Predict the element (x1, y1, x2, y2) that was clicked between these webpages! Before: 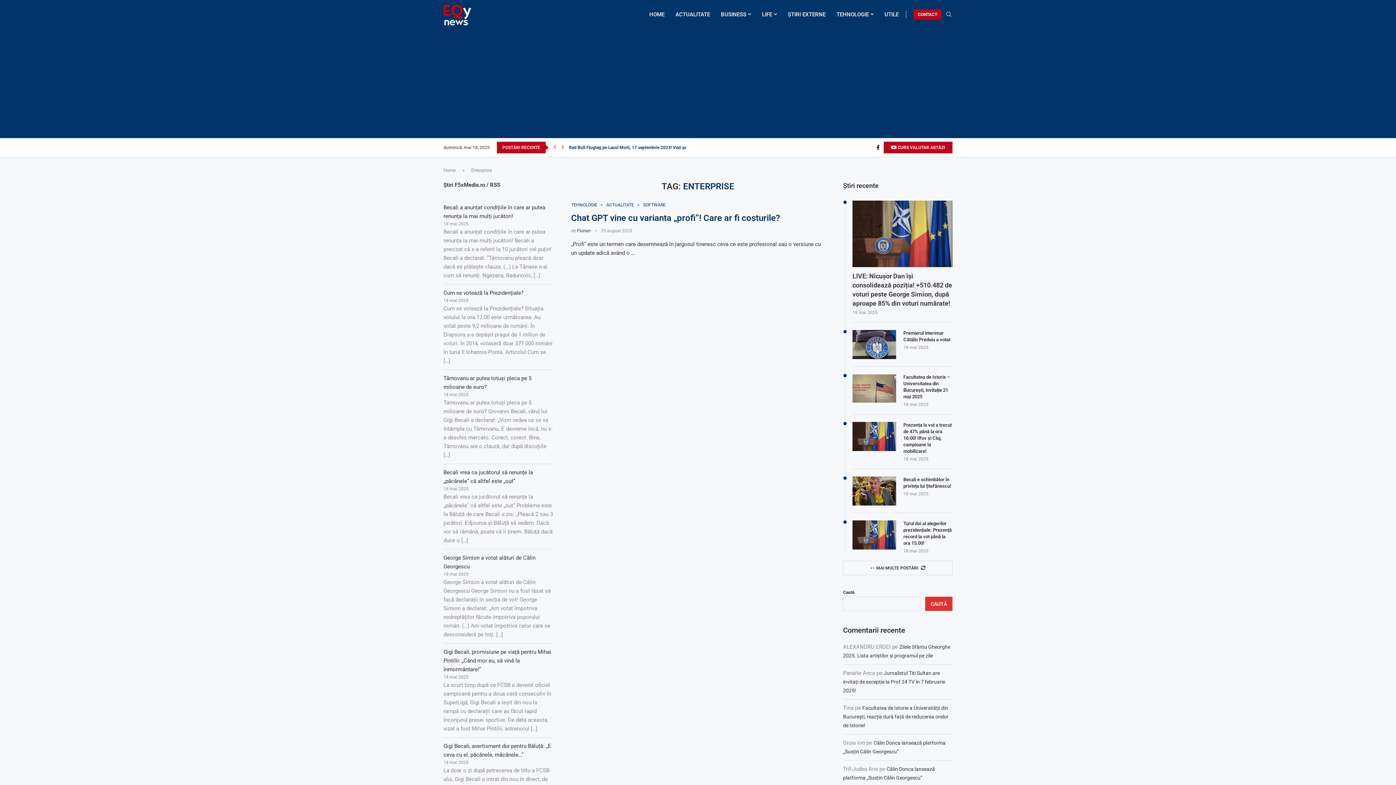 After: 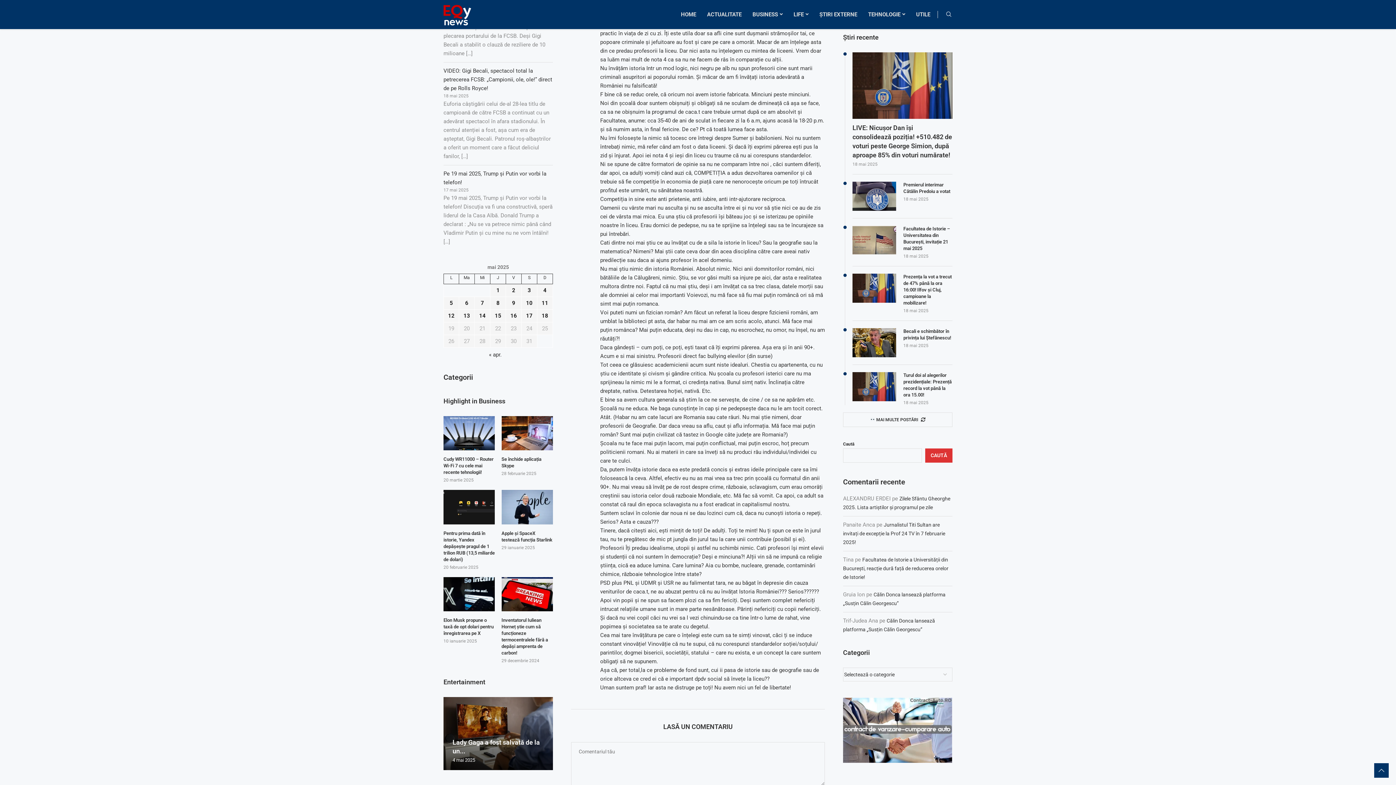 Action: label: Facultatea de Istorie a Universității din București, reacție dură față de reducerea orelor de Istorie! bbox: (843, 705, 948, 728)